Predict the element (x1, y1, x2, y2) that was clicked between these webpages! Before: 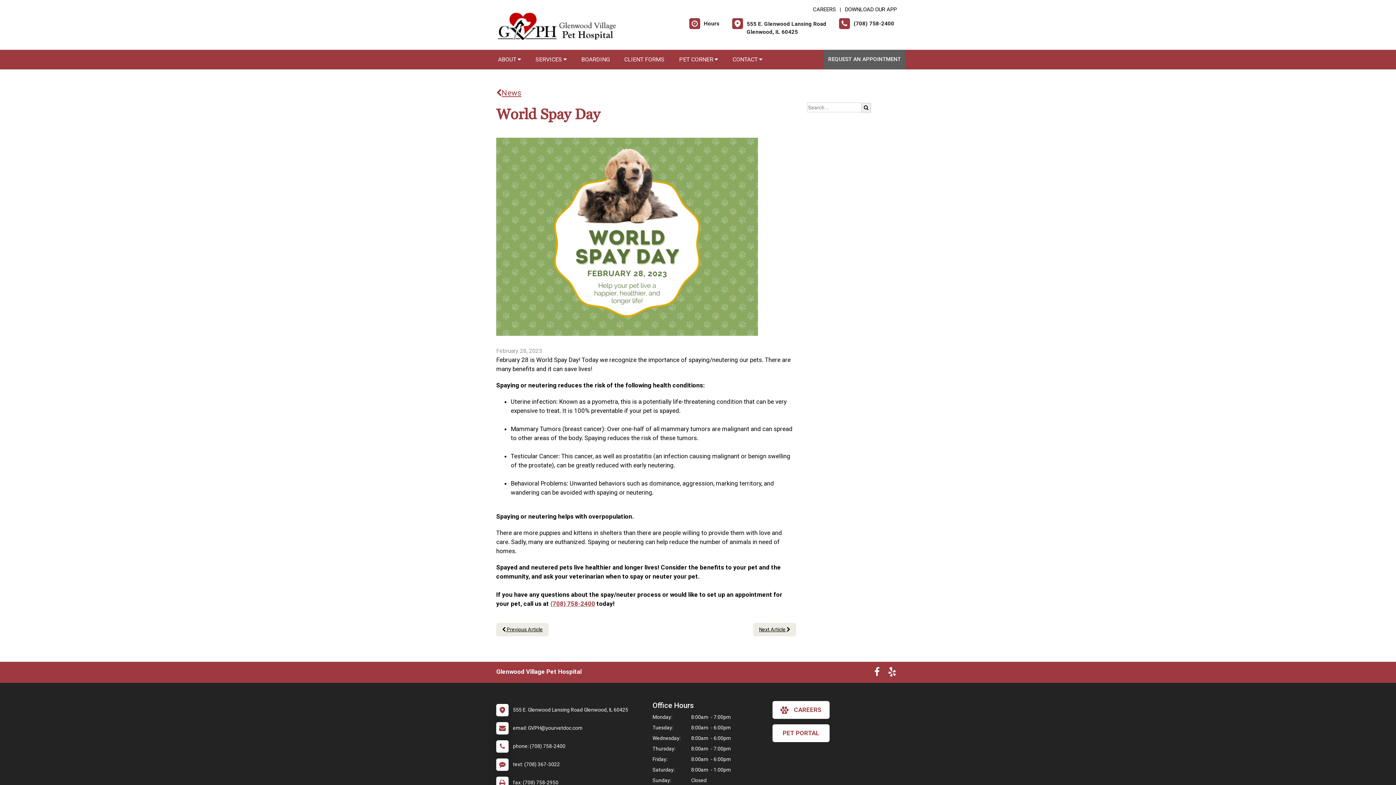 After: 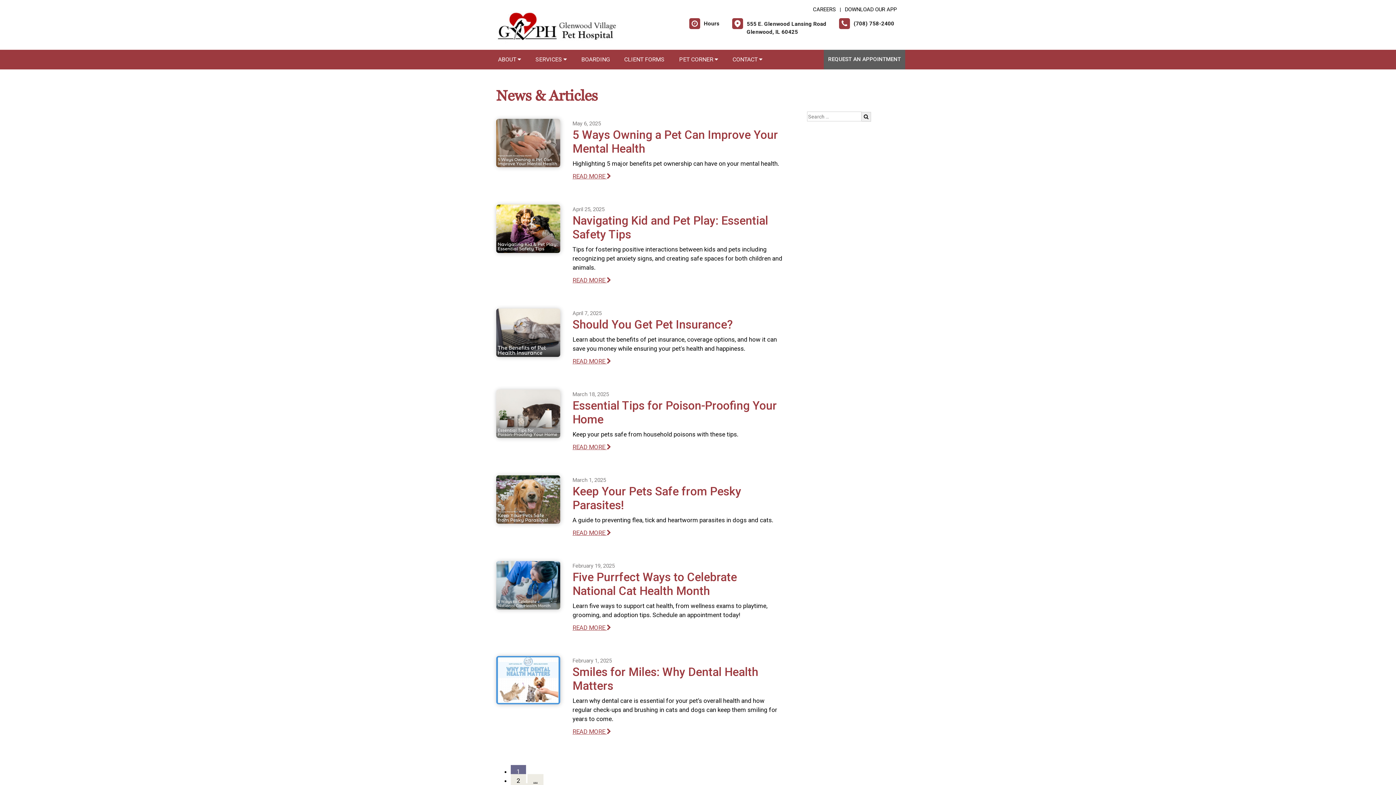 Action: label: Back to news articles bbox: (496, 88, 521, 97)